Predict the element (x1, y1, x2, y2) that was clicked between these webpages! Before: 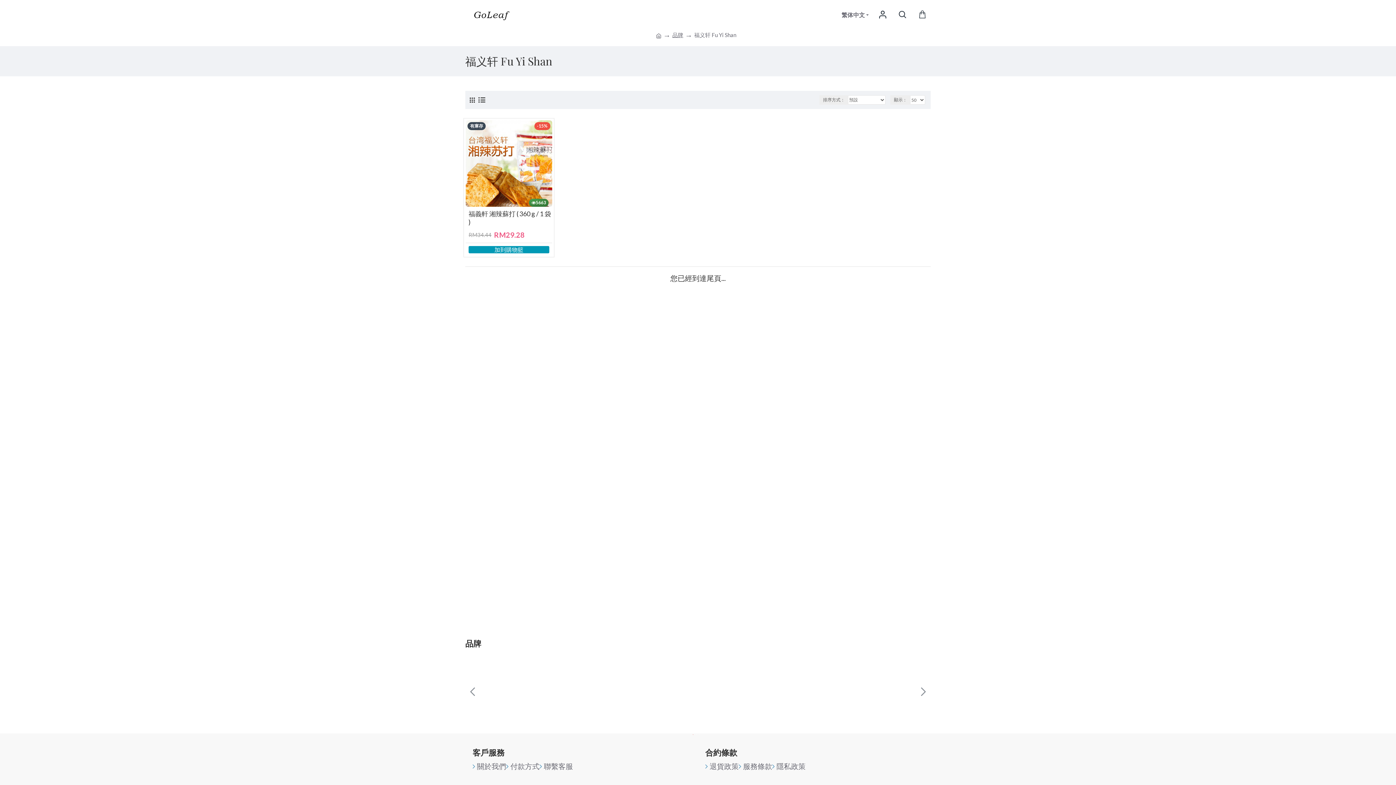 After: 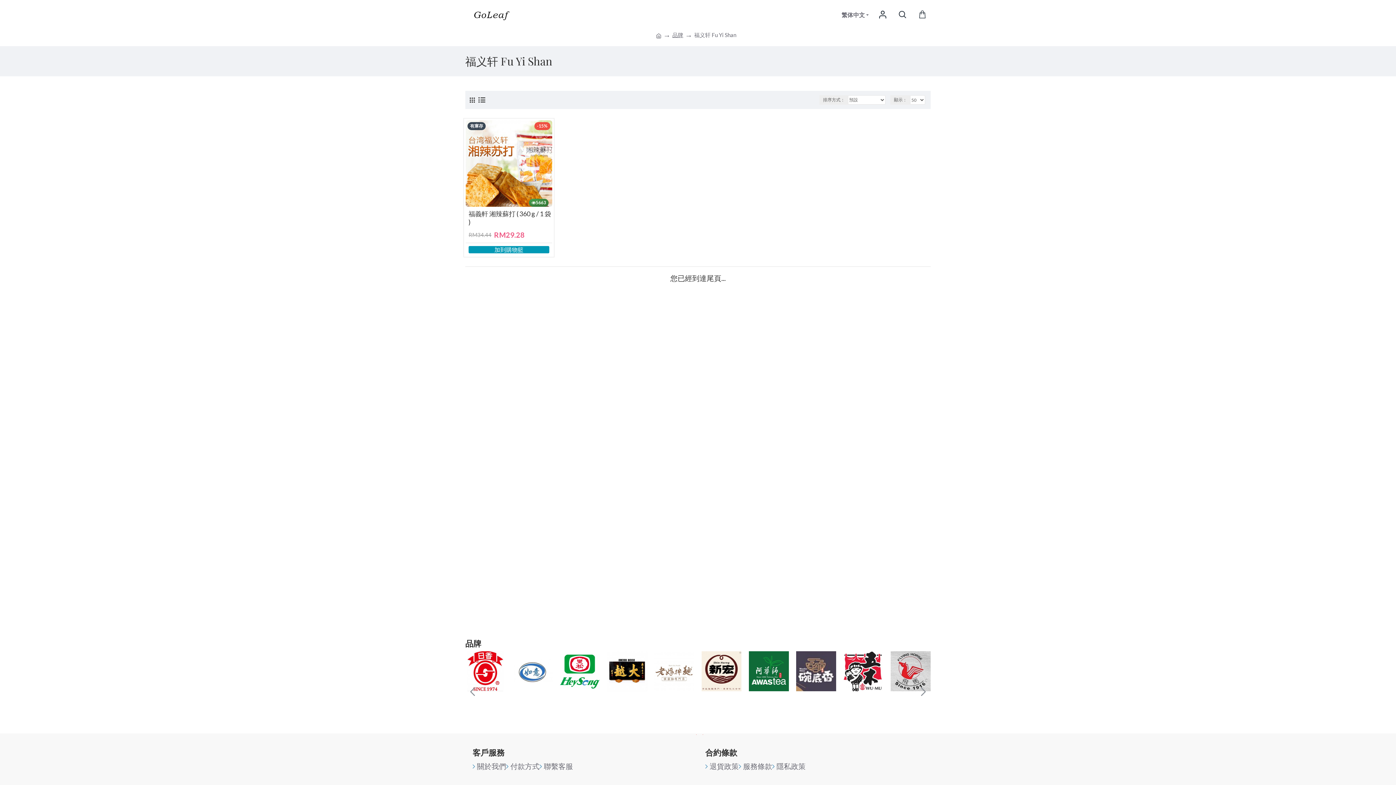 Action: label: Go to slide 2 bbox: (696, 734, 696, 735)